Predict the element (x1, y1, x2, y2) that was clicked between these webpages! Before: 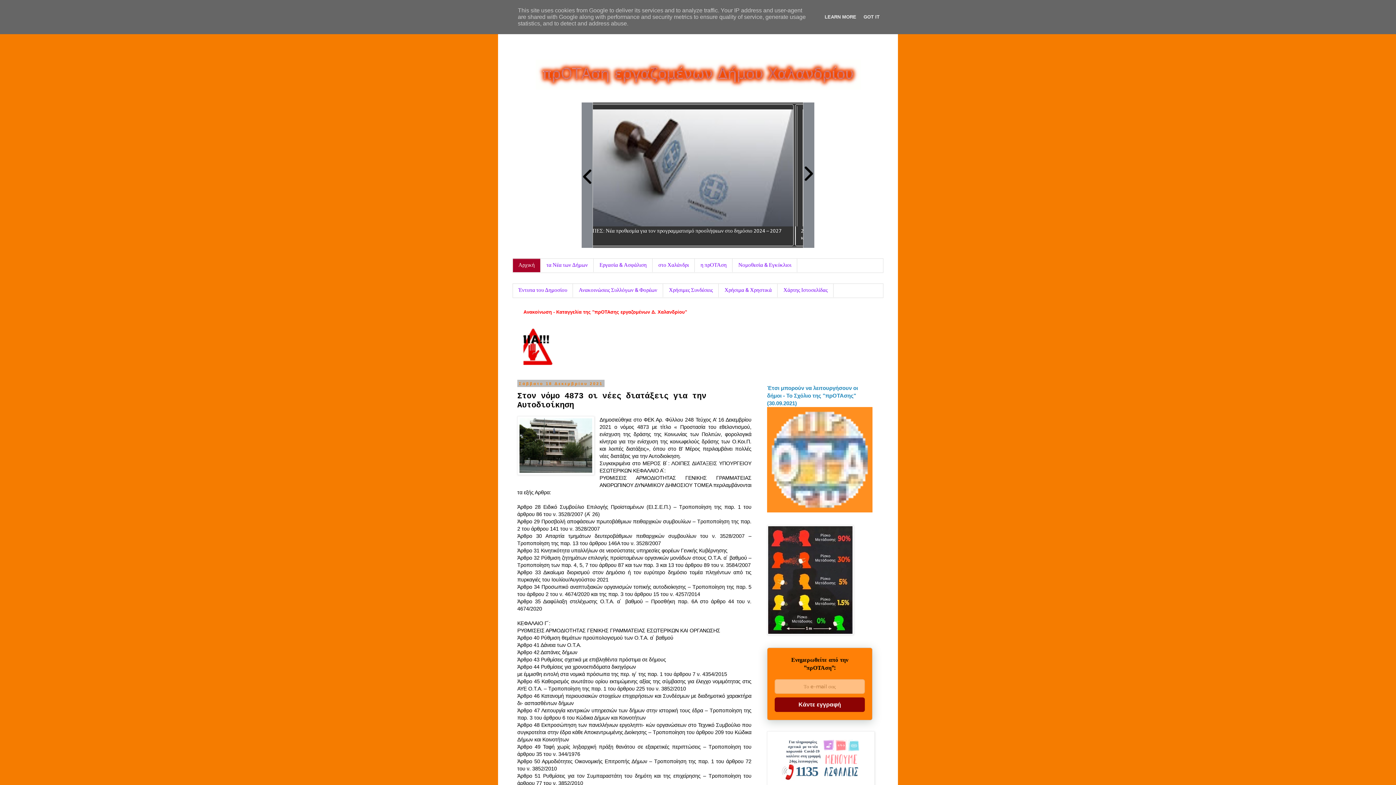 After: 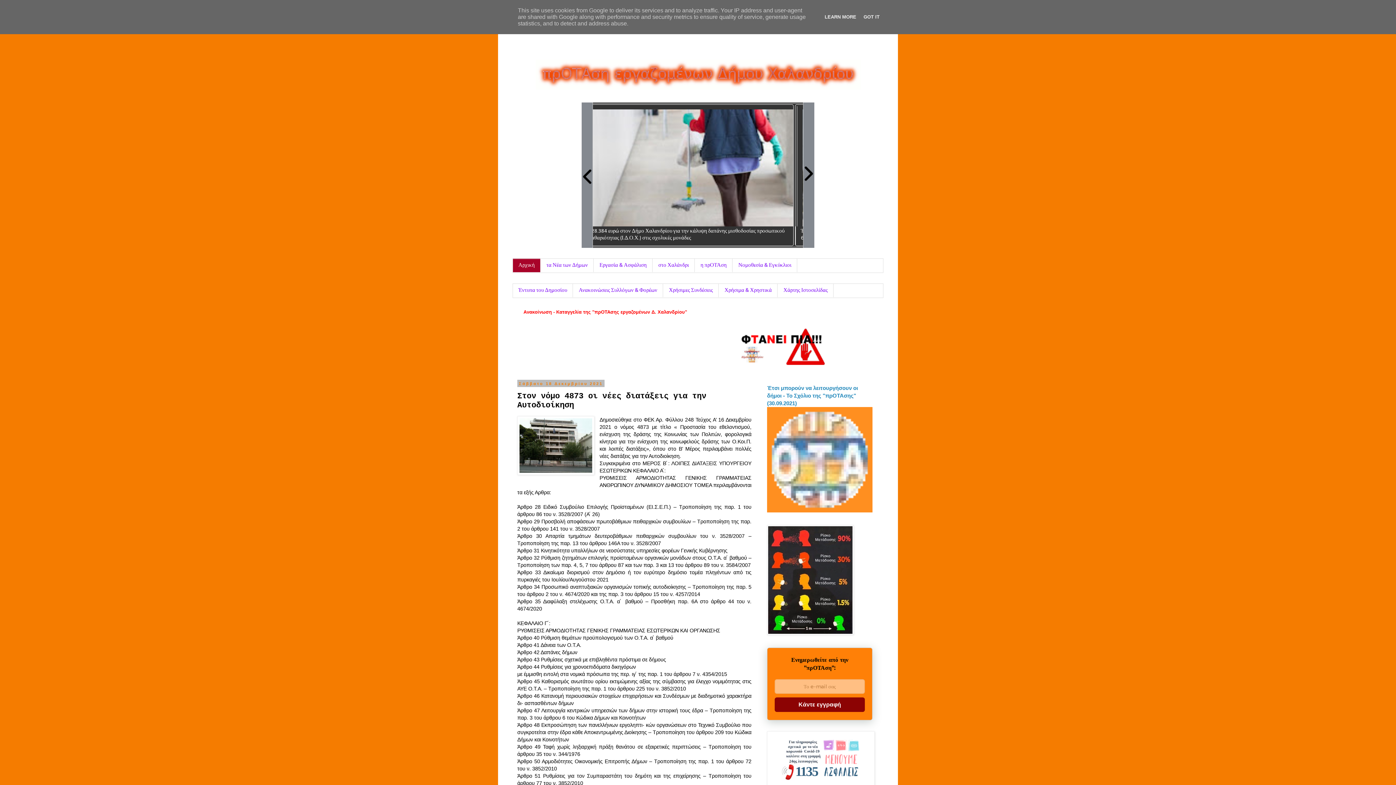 Action: bbox: (535, 85, 860, 90)